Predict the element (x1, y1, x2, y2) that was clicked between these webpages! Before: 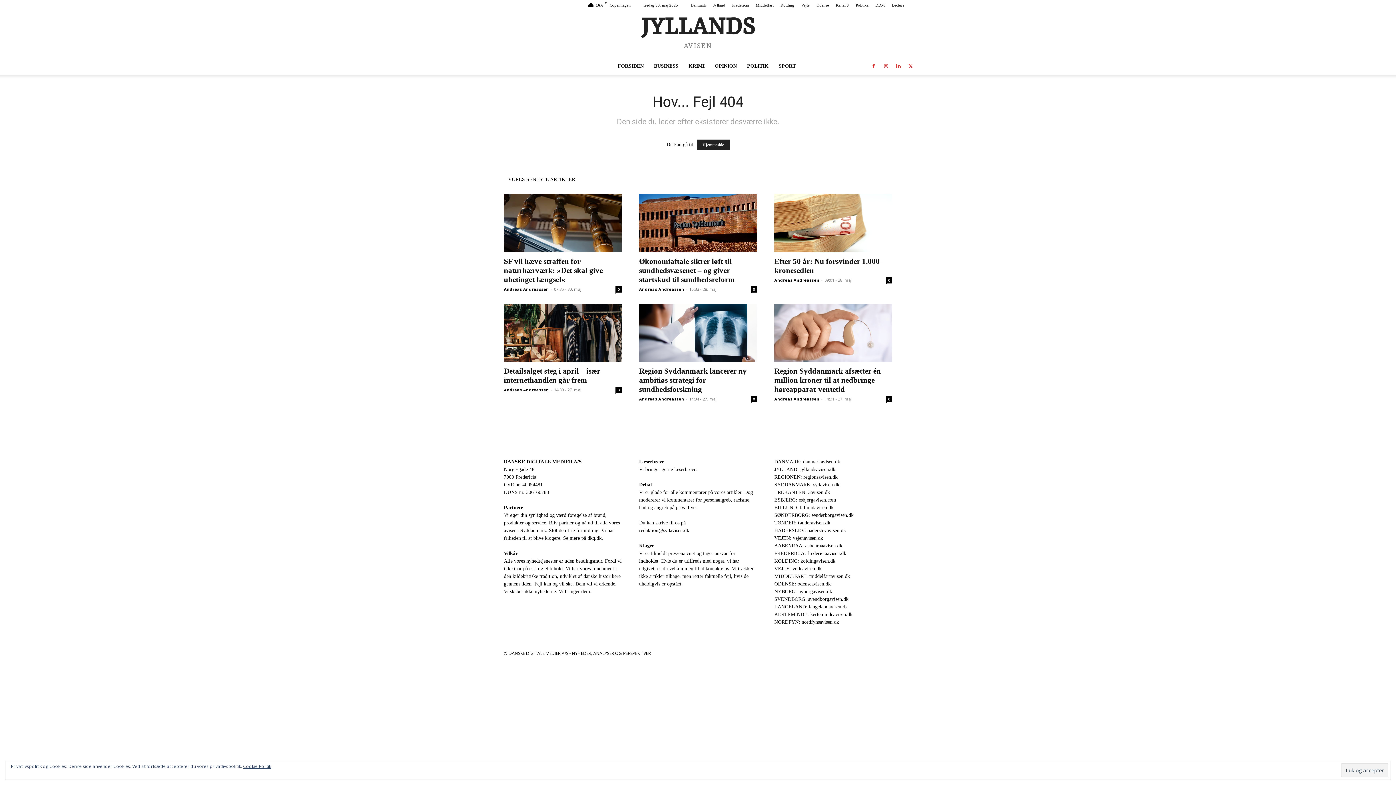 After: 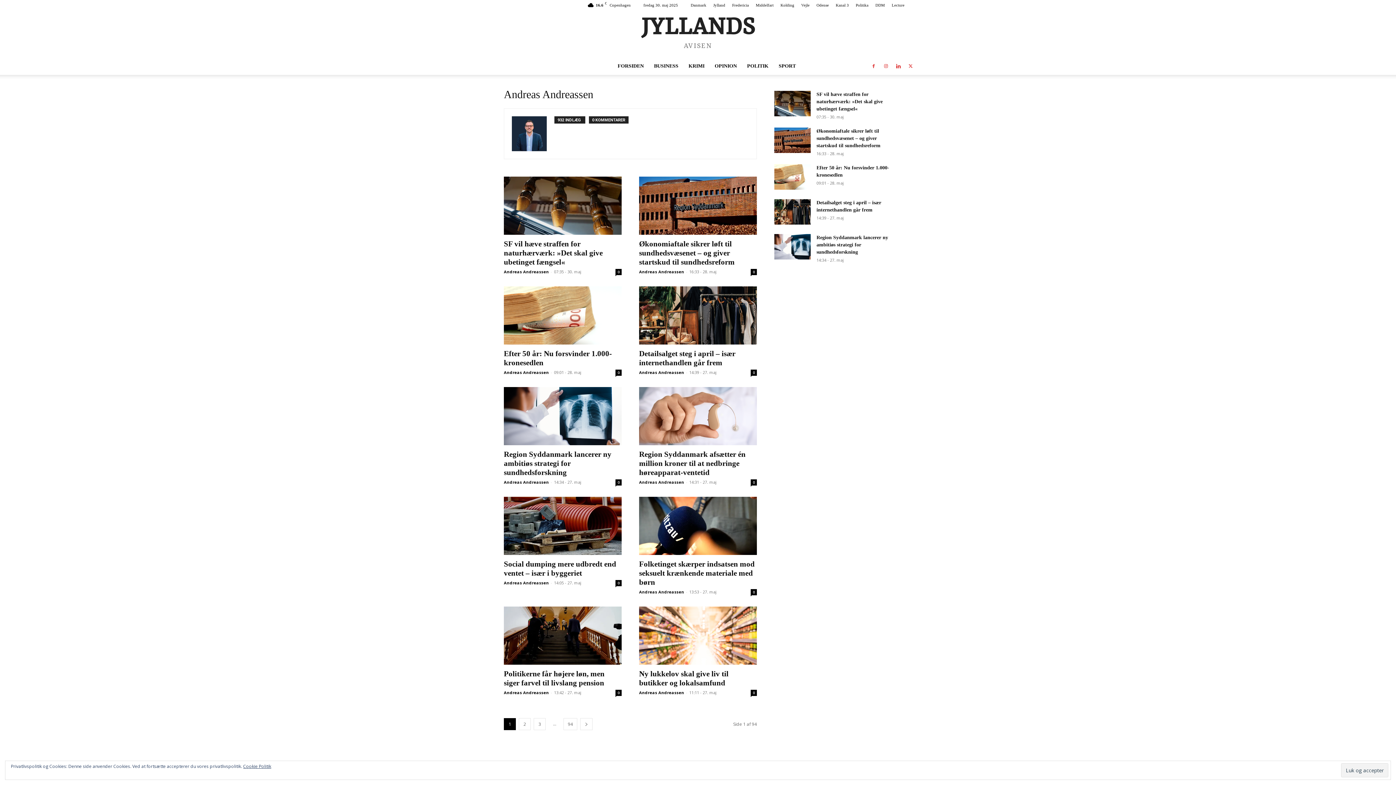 Action: bbox: (639, 396, 684, 401) label: Andreas Andreassen